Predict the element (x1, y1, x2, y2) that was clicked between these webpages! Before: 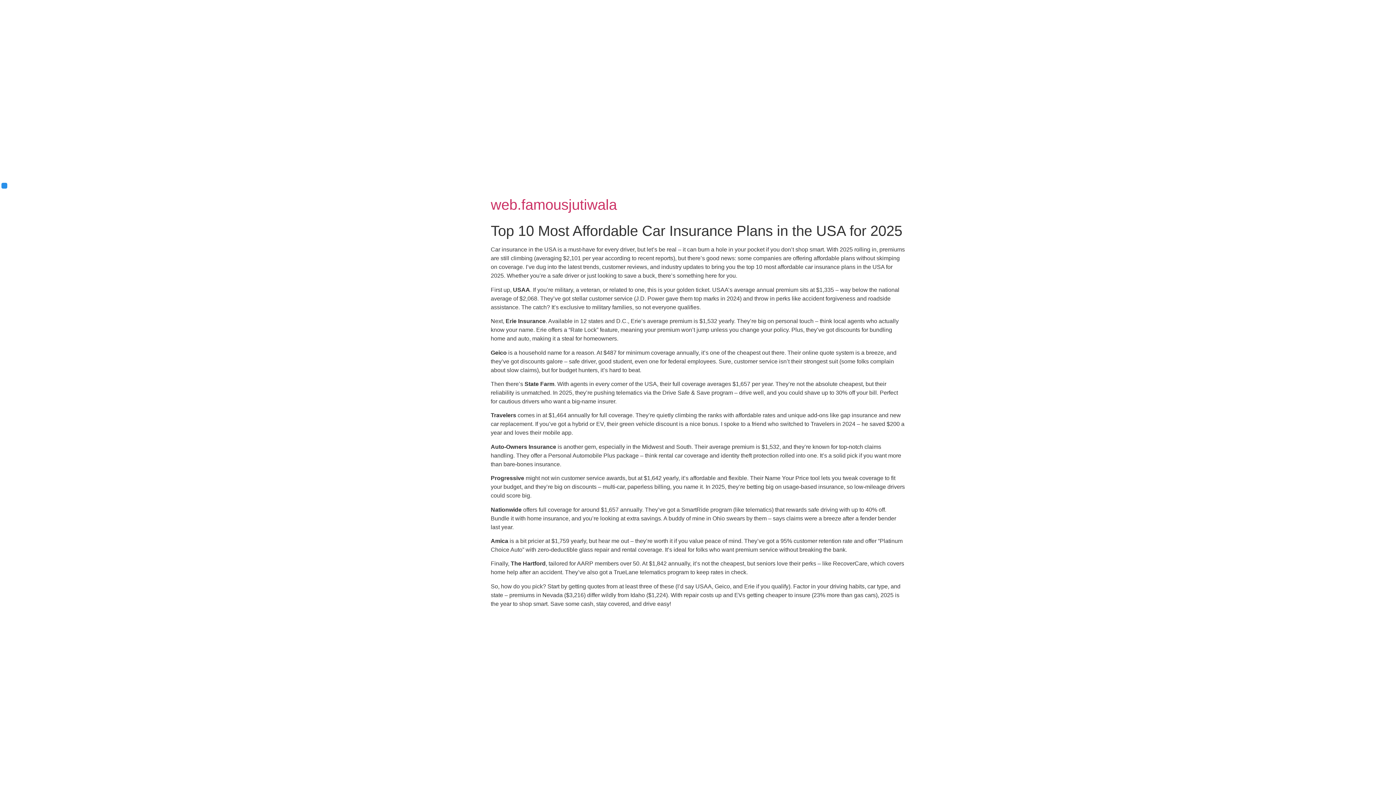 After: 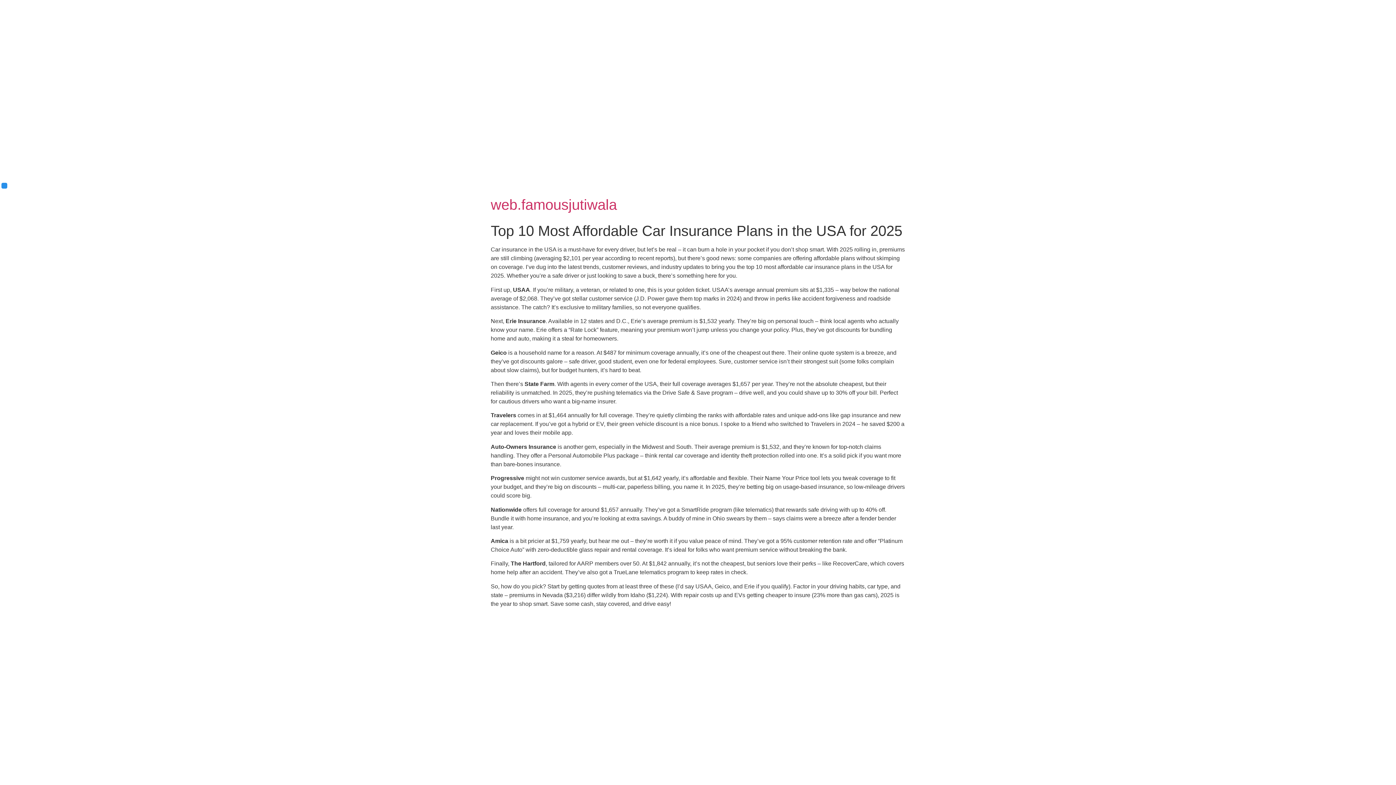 Action: bbox: (490, 196, 617, 212) label: web.famousjutiwala